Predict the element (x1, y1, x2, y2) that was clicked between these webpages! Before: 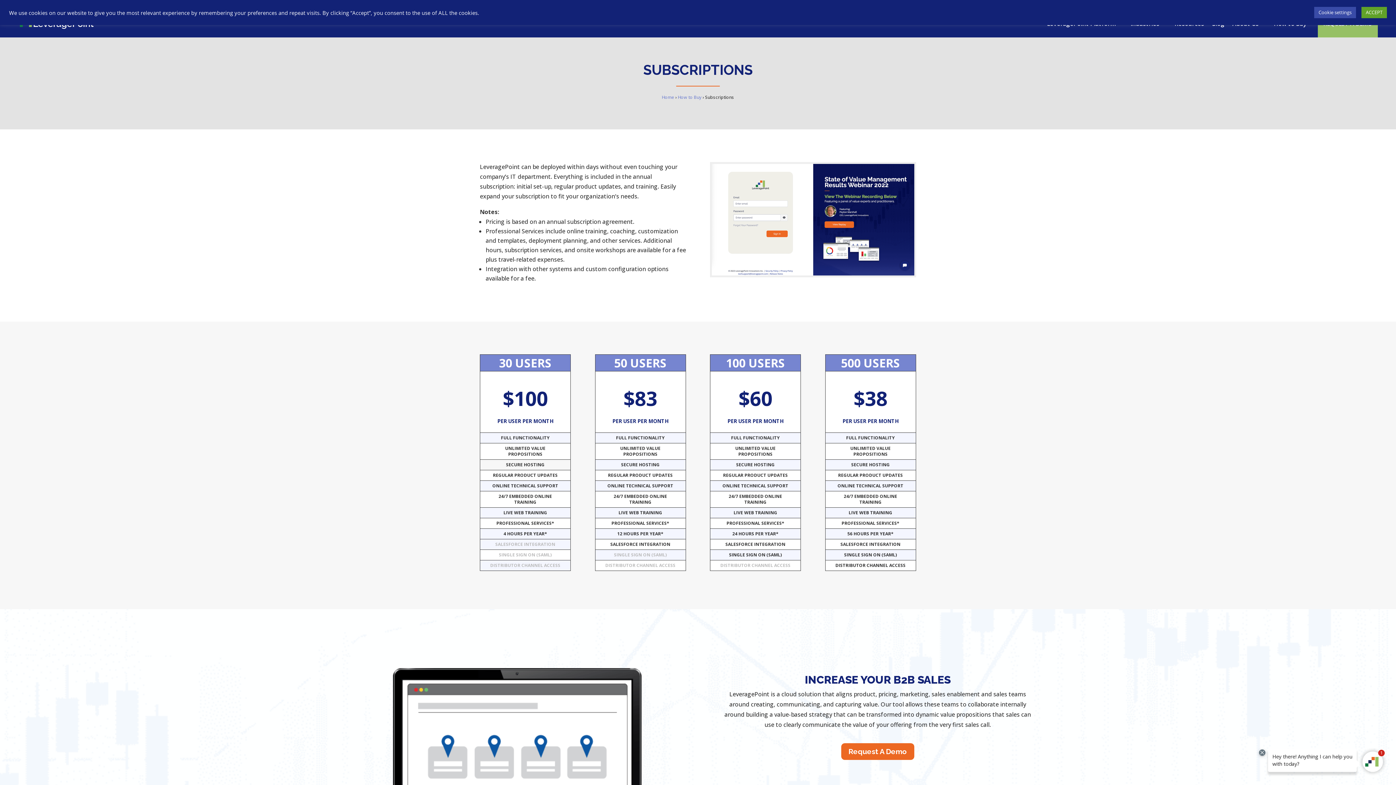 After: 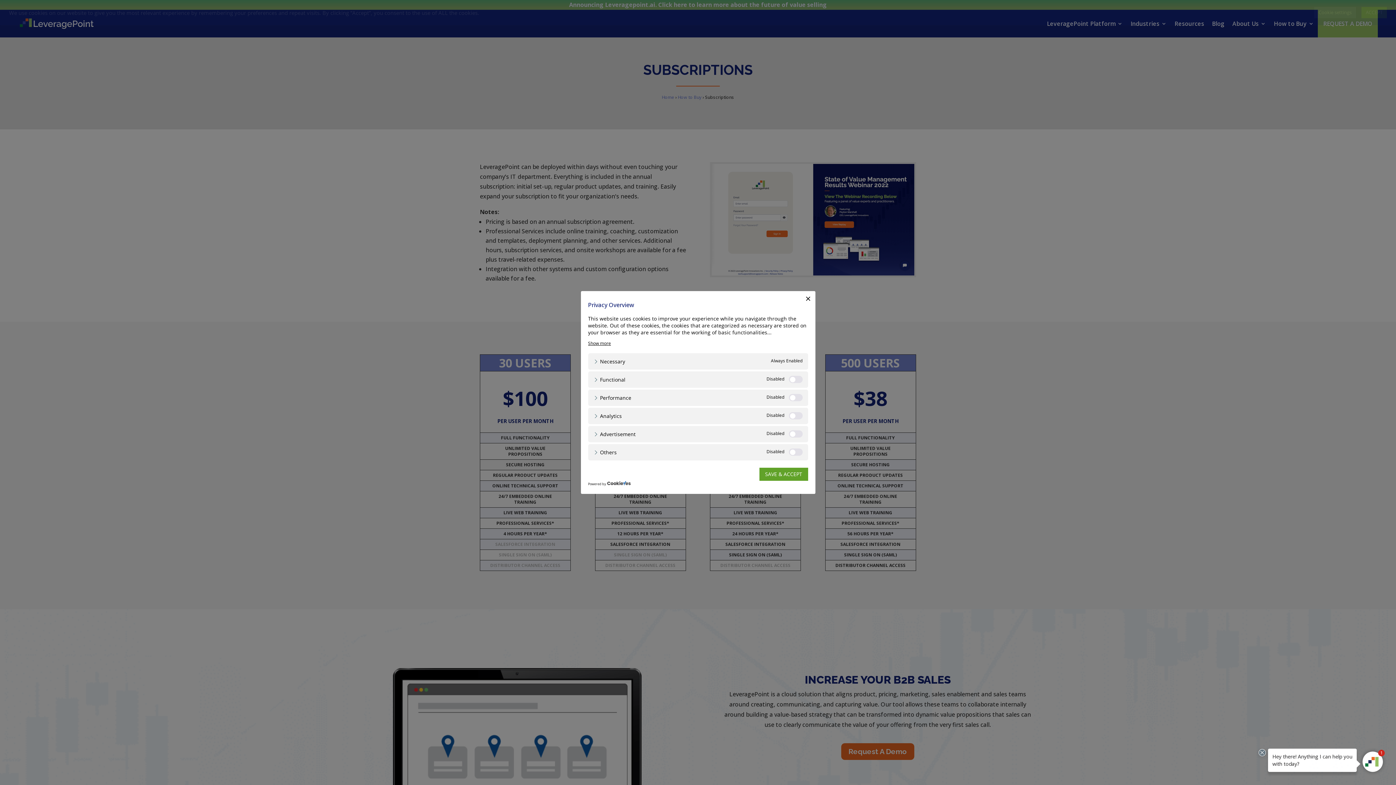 Action: bbox: (1314, 6, 1356, 18) label: Cookie settings